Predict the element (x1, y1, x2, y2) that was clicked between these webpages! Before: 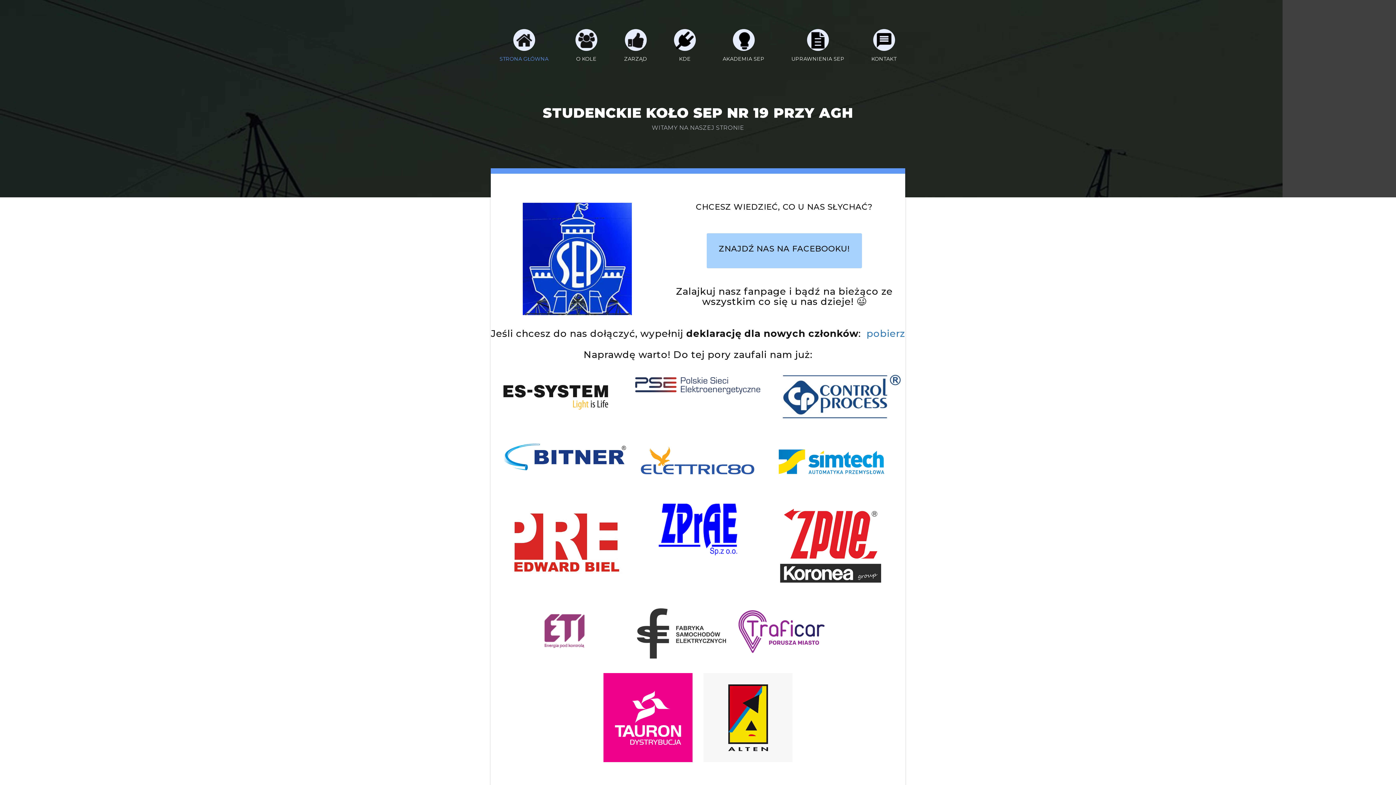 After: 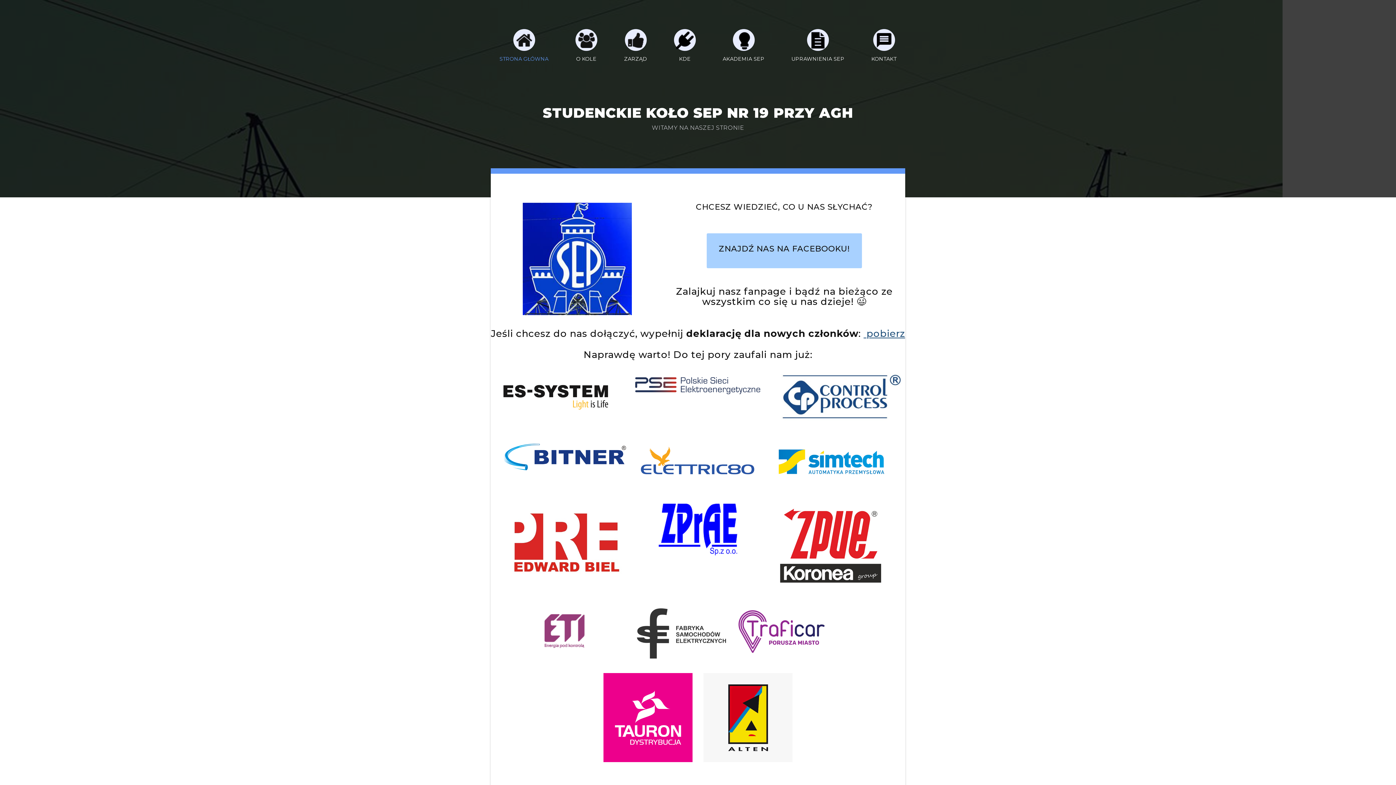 Action: bbox: (863, 328, 905, 339) label:  pobierz